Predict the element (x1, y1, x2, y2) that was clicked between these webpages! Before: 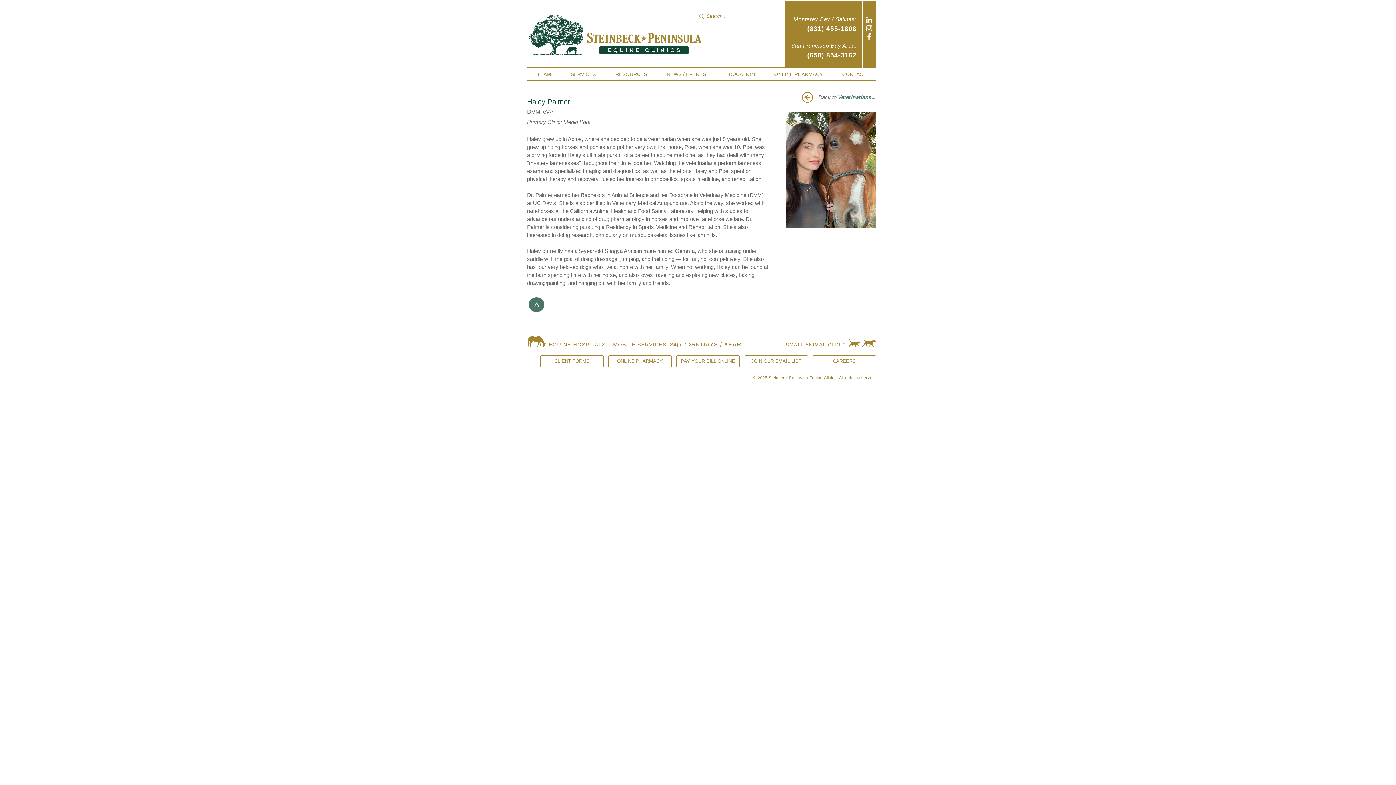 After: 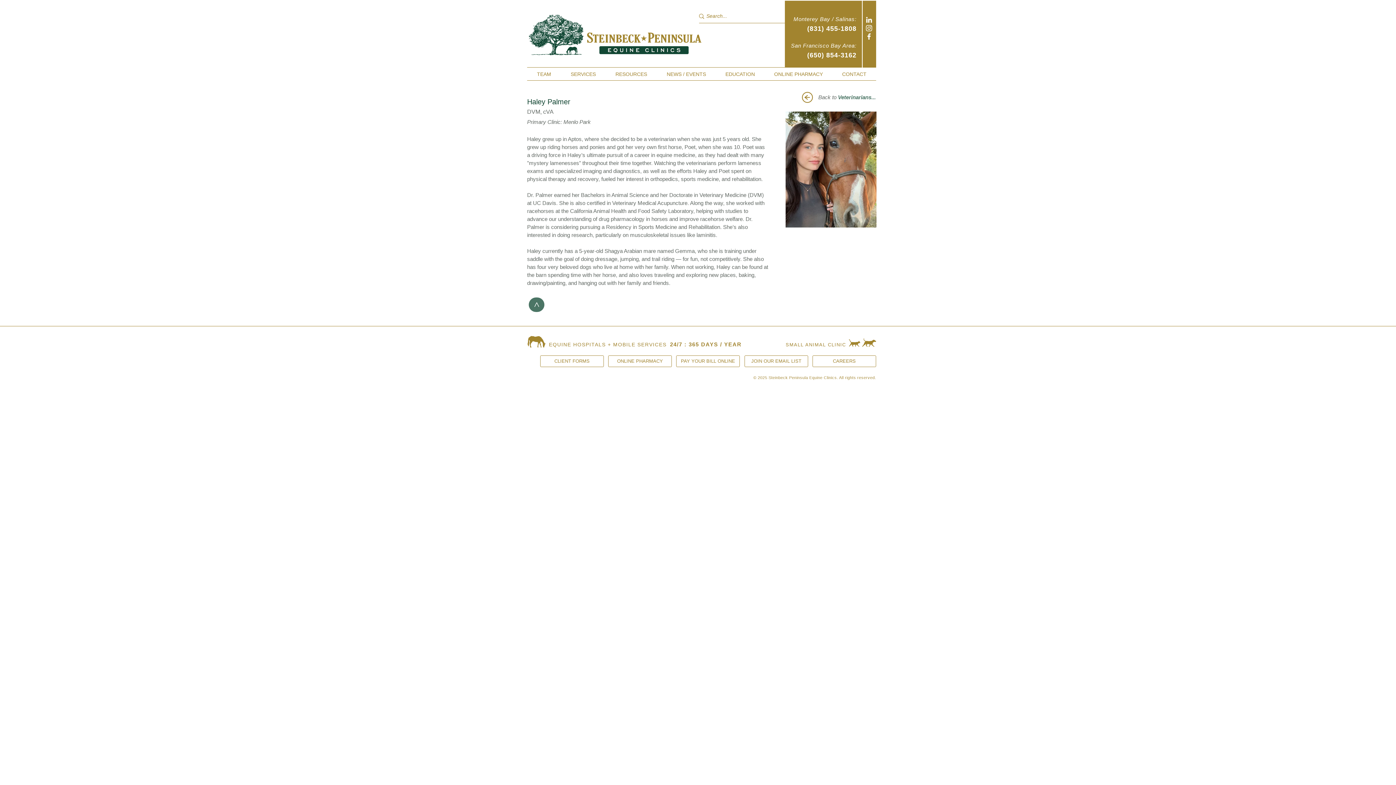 Action: label: (650) 854-3162 bbox: (807, 51, 856, 58)